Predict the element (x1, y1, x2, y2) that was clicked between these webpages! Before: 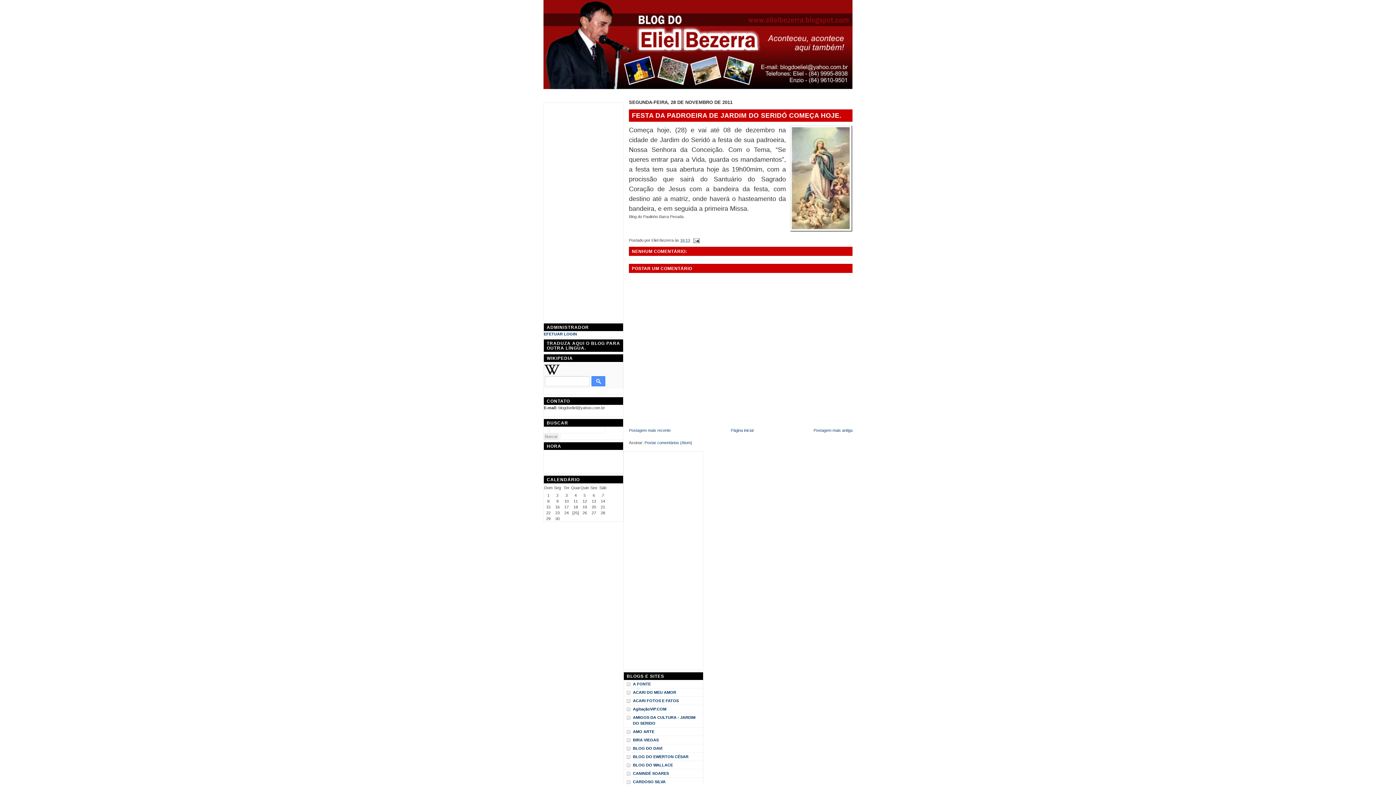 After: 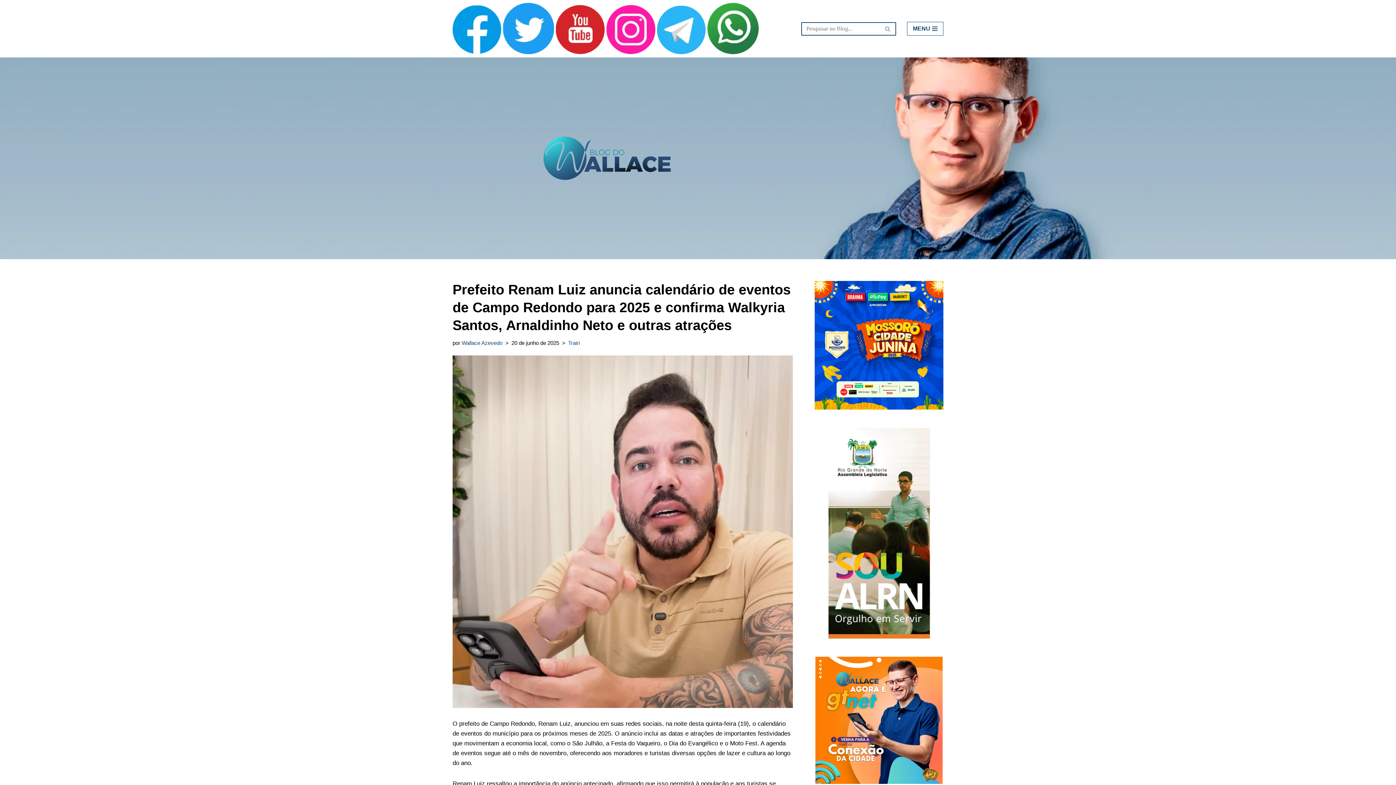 Action: label: BLOG DO WALLACE bbox: (633, 762, 673, 768)